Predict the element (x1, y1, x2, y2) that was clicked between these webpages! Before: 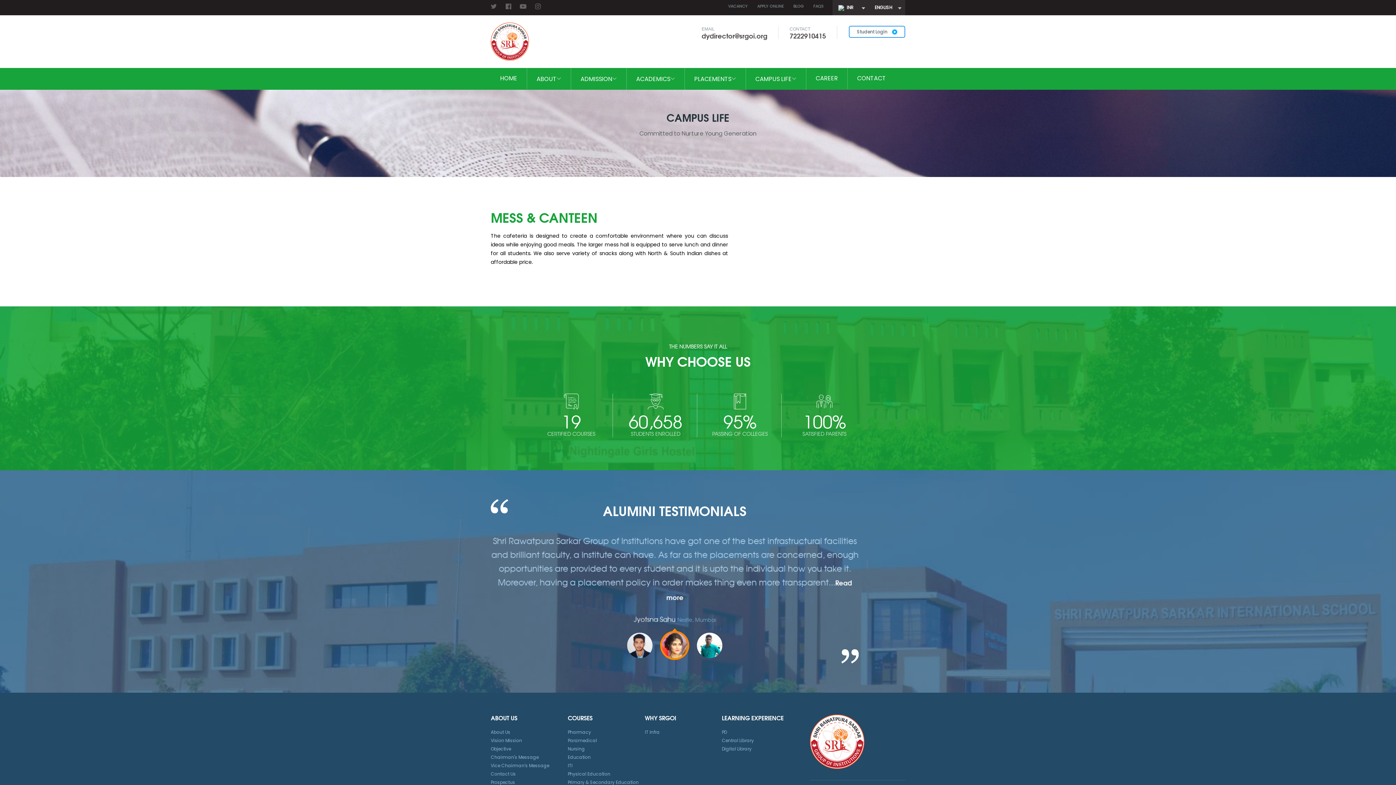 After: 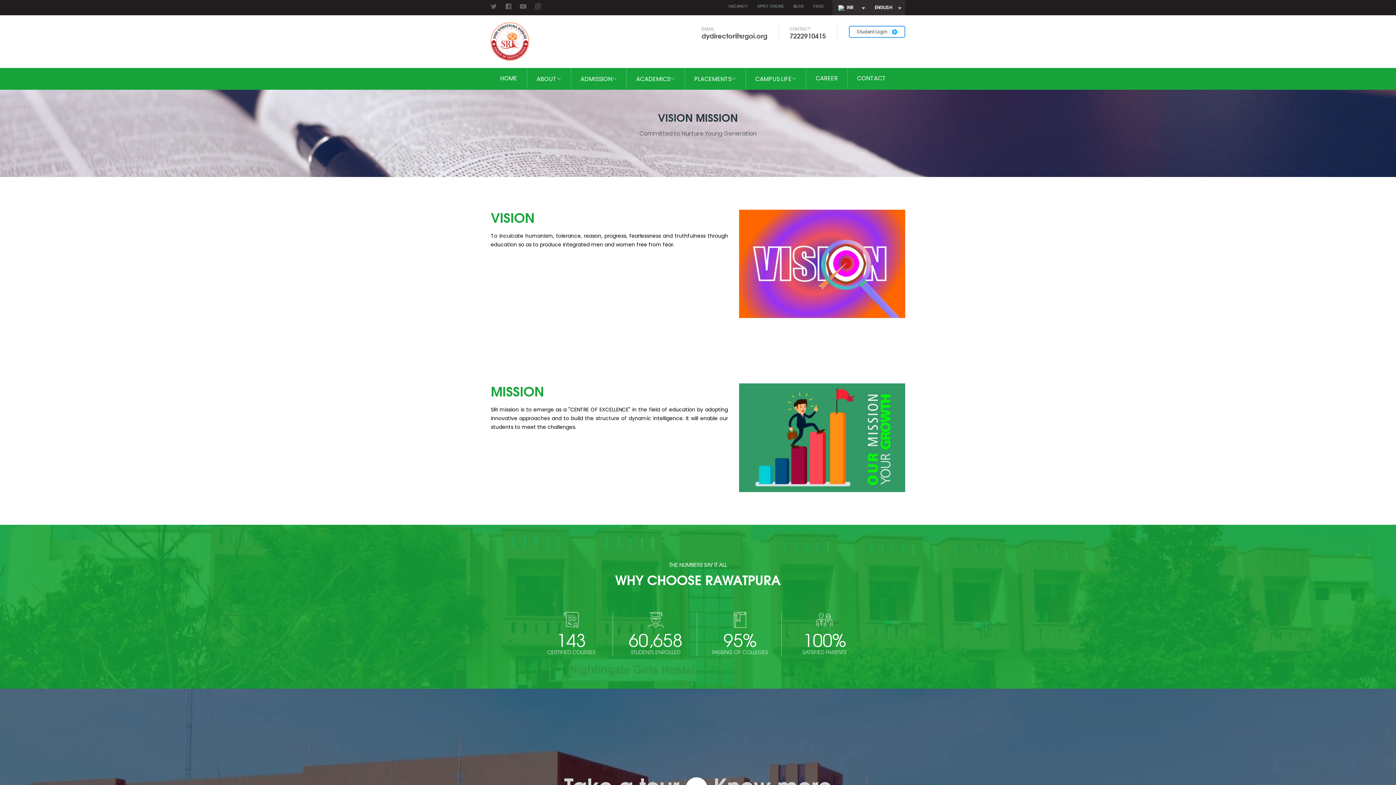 Action: label: Vision Mission bbox: (490, 737, 522, 744)